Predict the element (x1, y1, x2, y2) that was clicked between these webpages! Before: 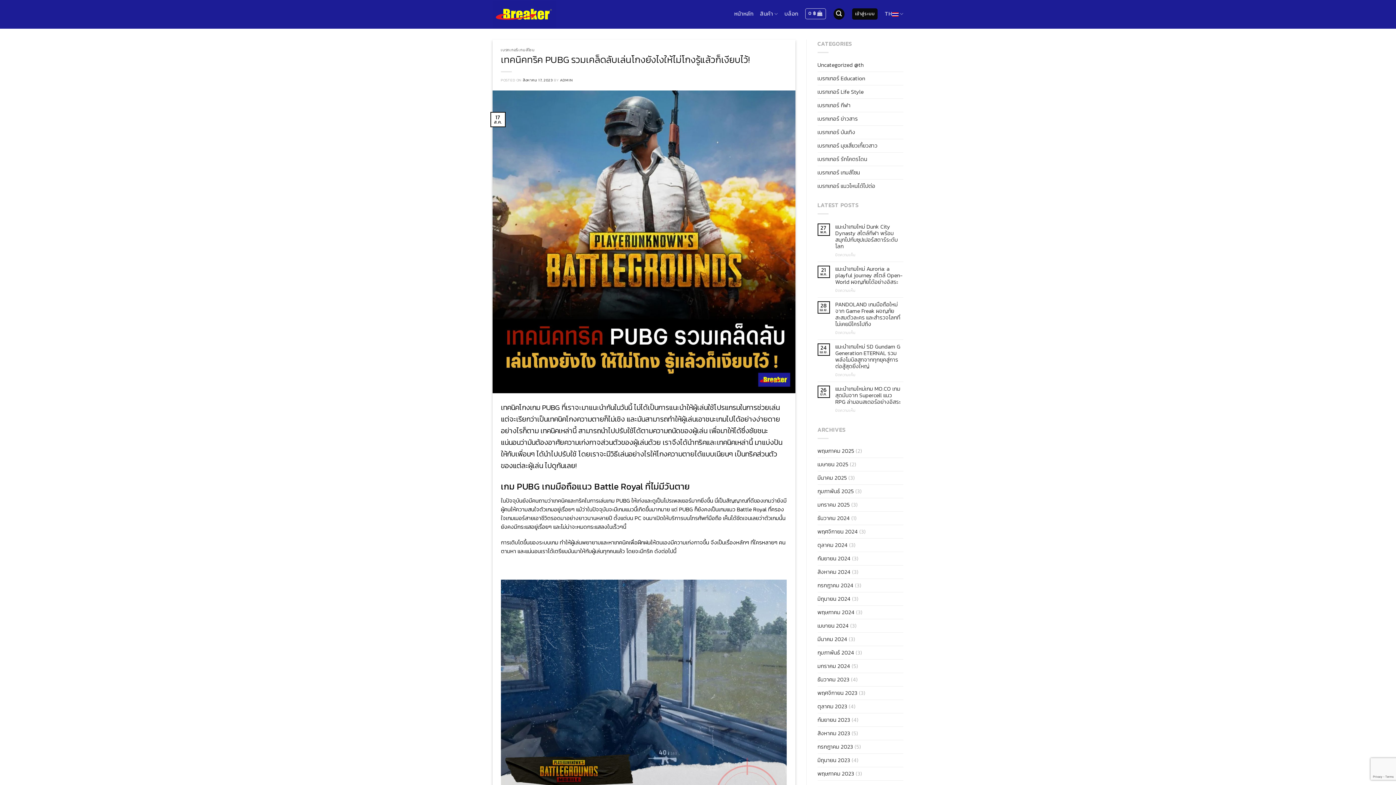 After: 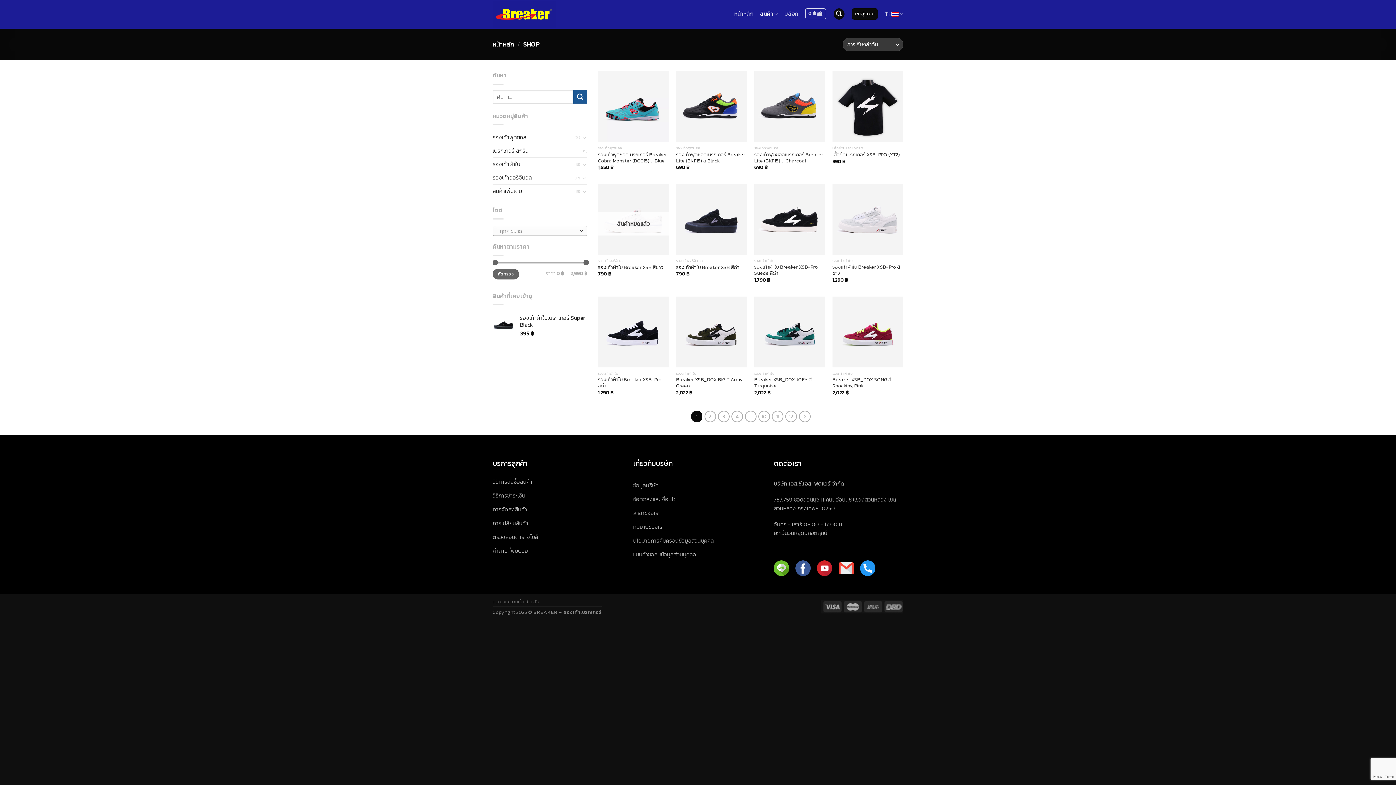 Action: bbox: (760, -2, 778, 30) label: สินค้า